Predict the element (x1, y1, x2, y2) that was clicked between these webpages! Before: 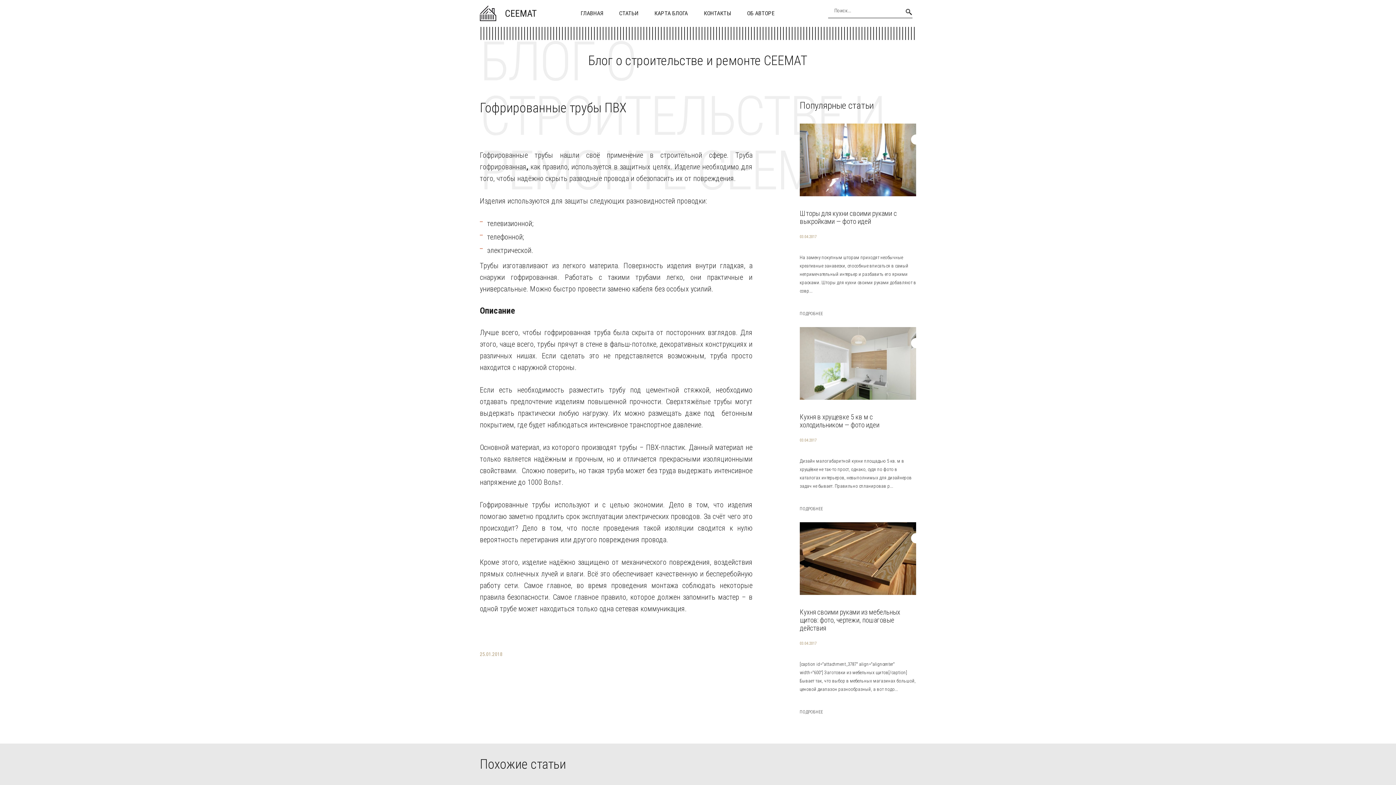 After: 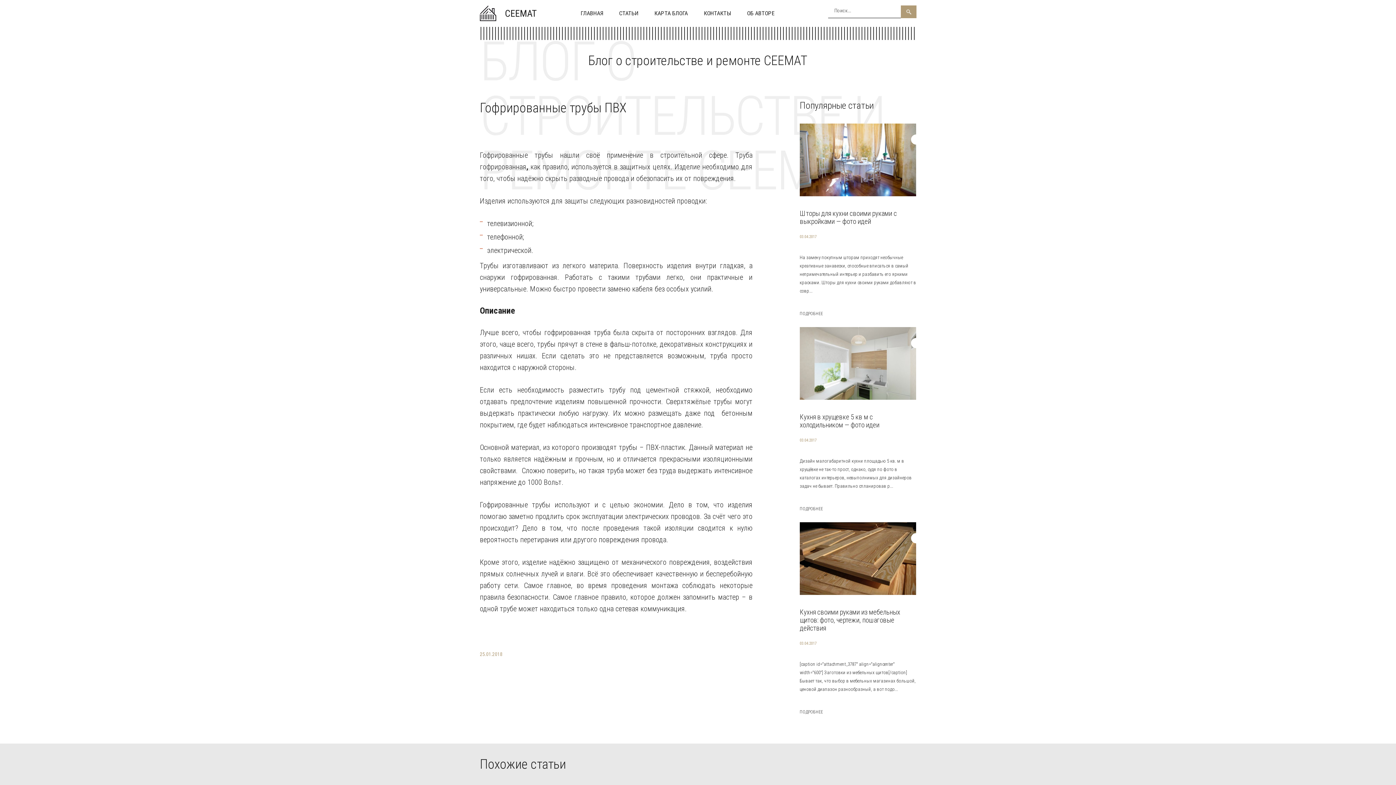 Action: bbox: (901, 5, 916, 18)